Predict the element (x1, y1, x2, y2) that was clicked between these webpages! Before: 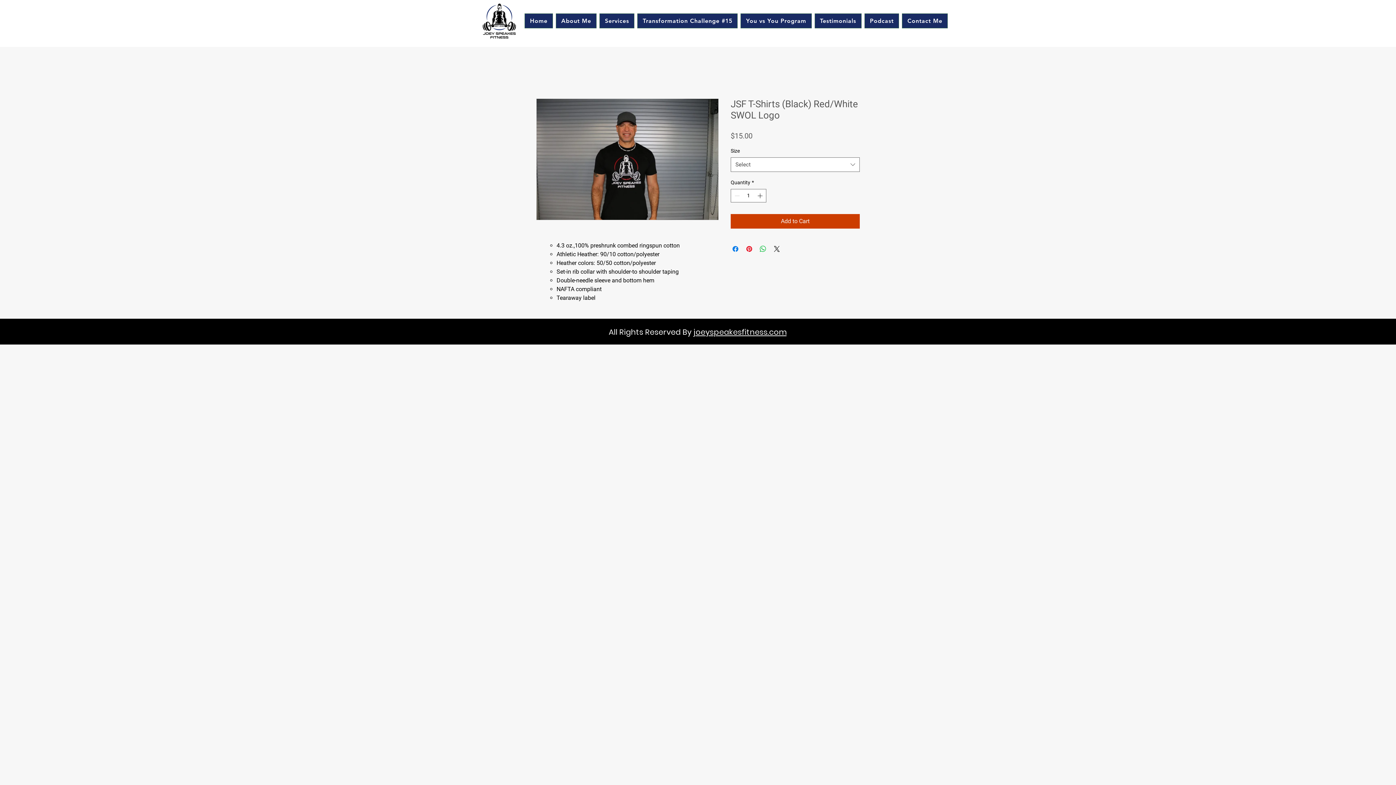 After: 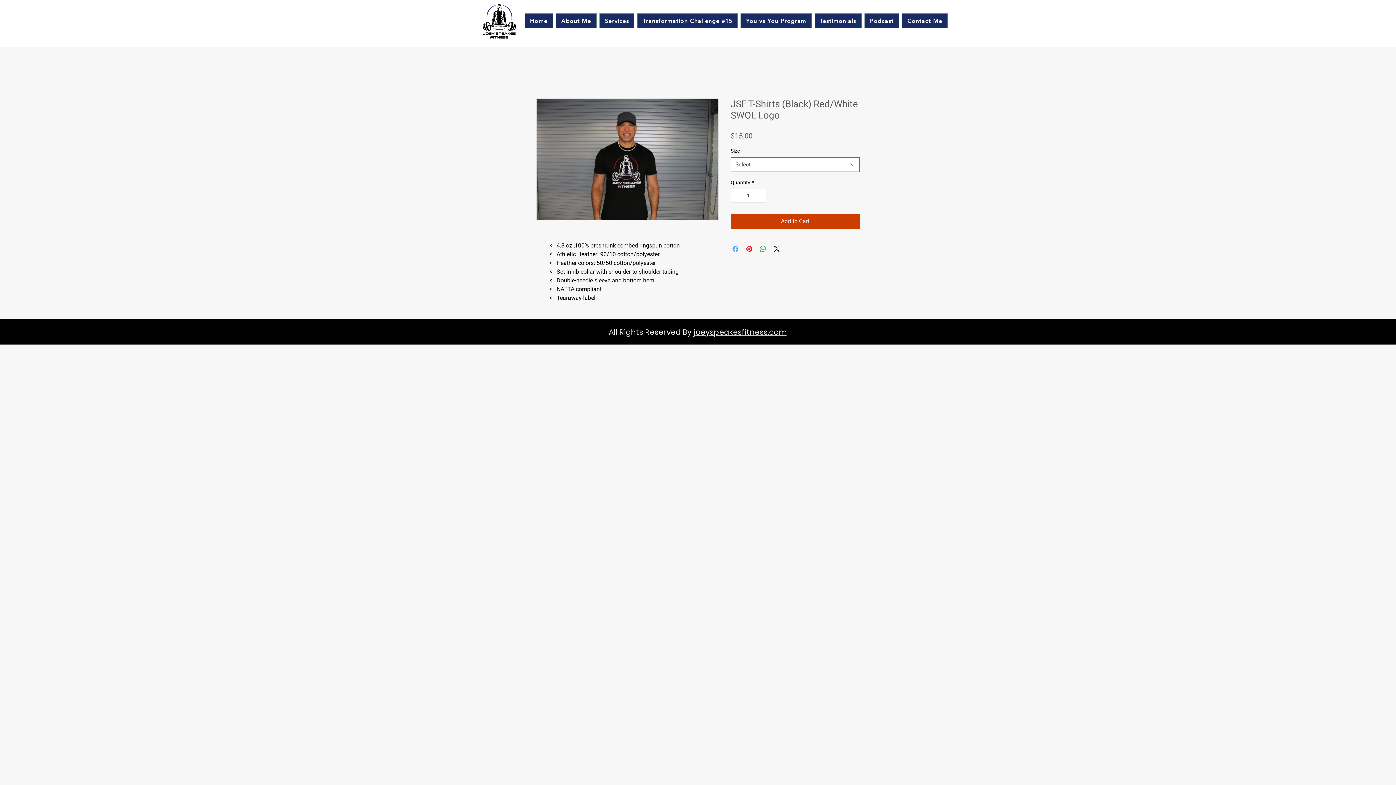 Action: bbox: (731, 244, 740, 253) label: Share on Facebook